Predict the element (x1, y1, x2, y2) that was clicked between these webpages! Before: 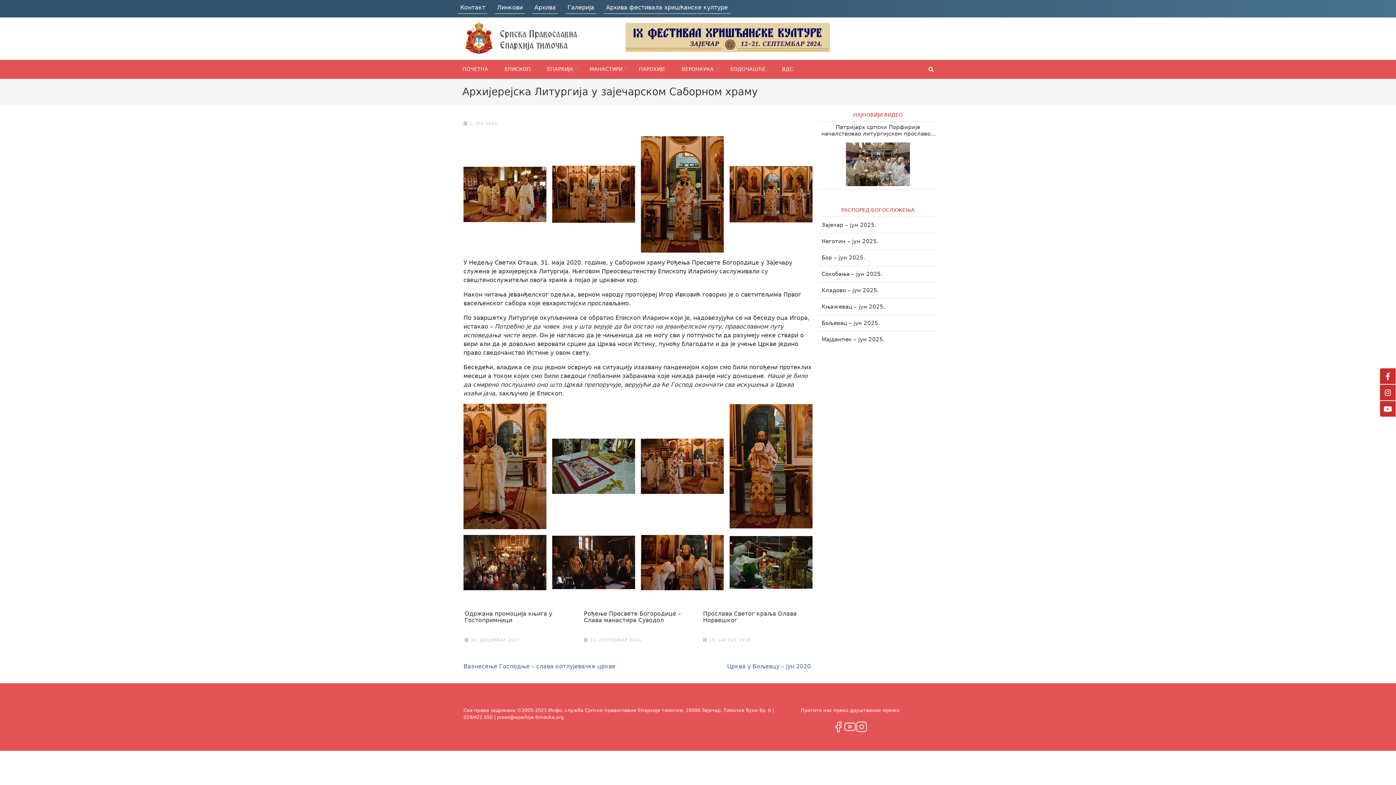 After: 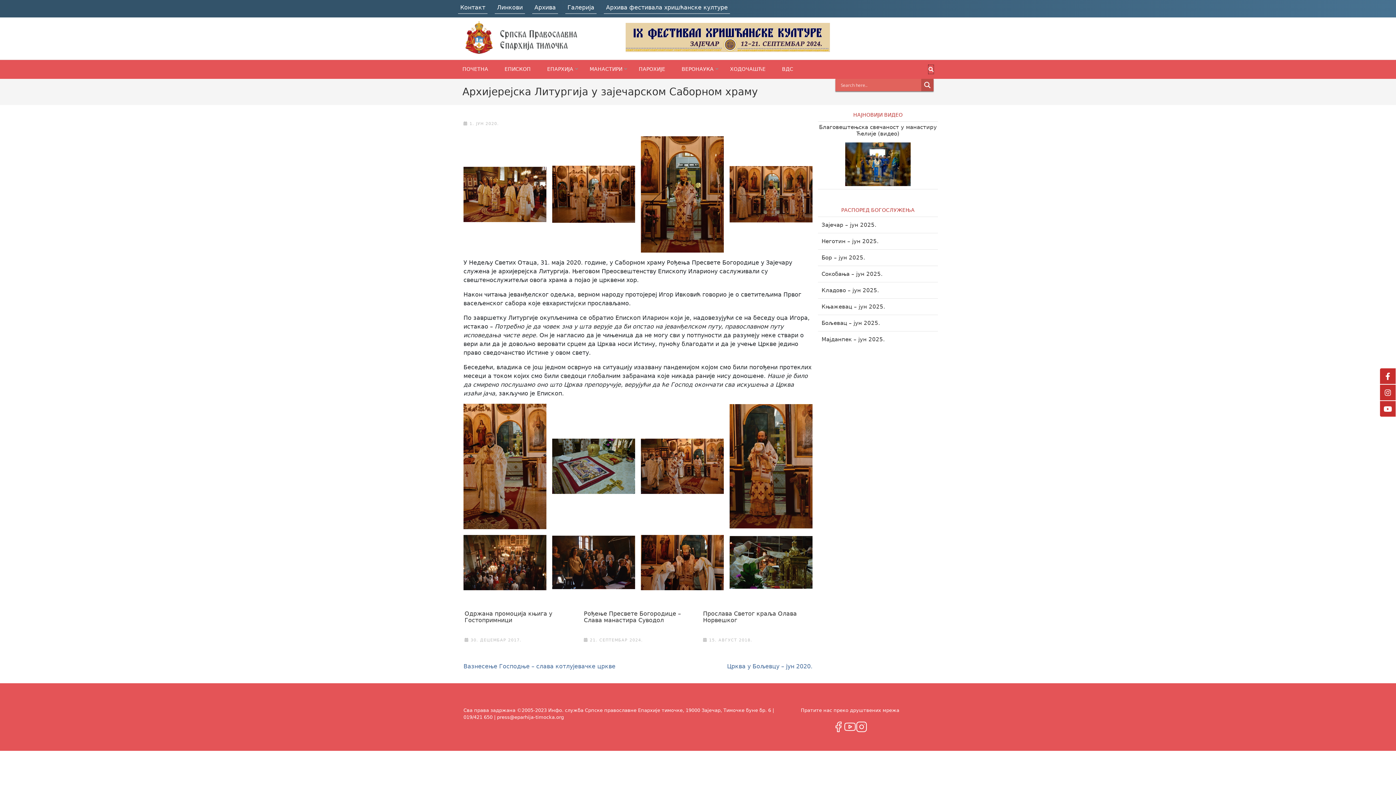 Action: bbox: (928, 65, 933, 73)